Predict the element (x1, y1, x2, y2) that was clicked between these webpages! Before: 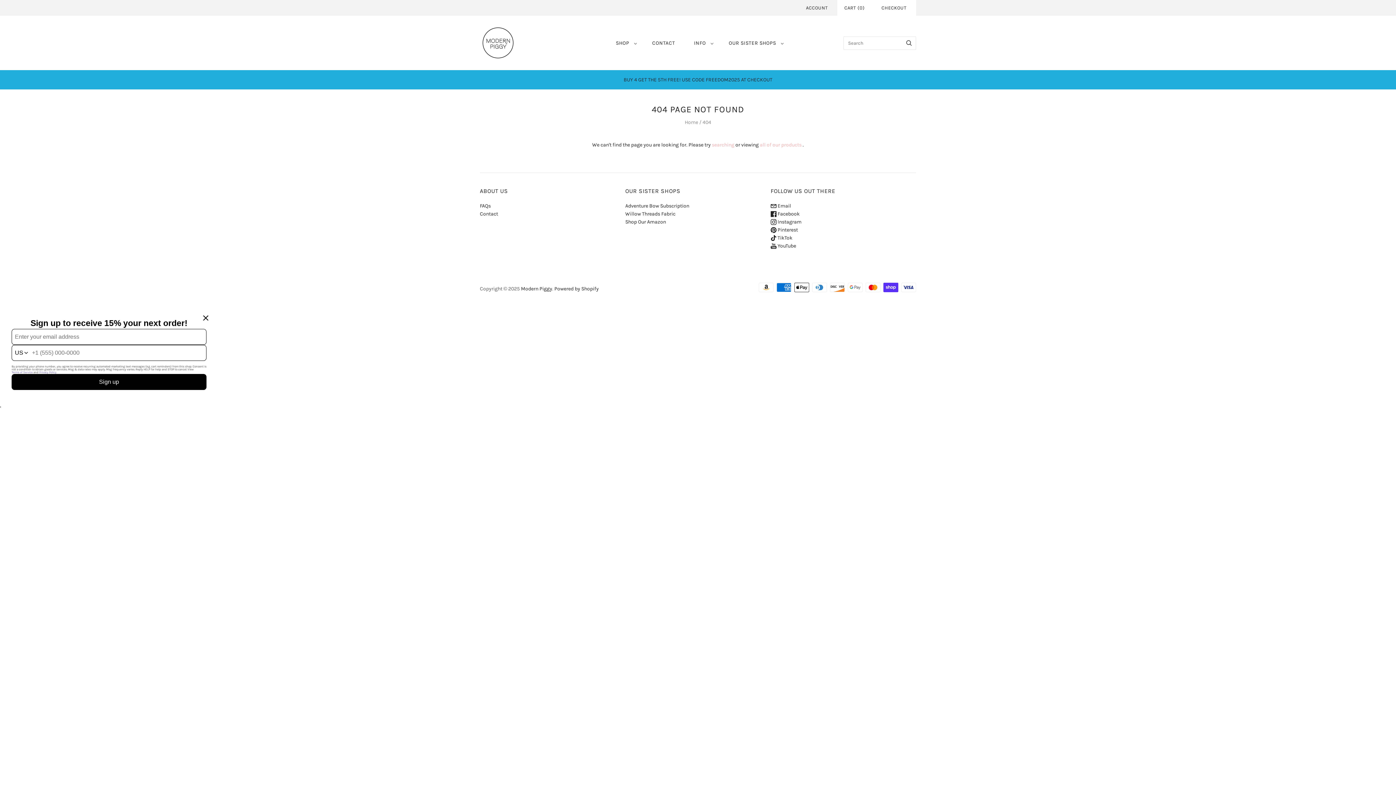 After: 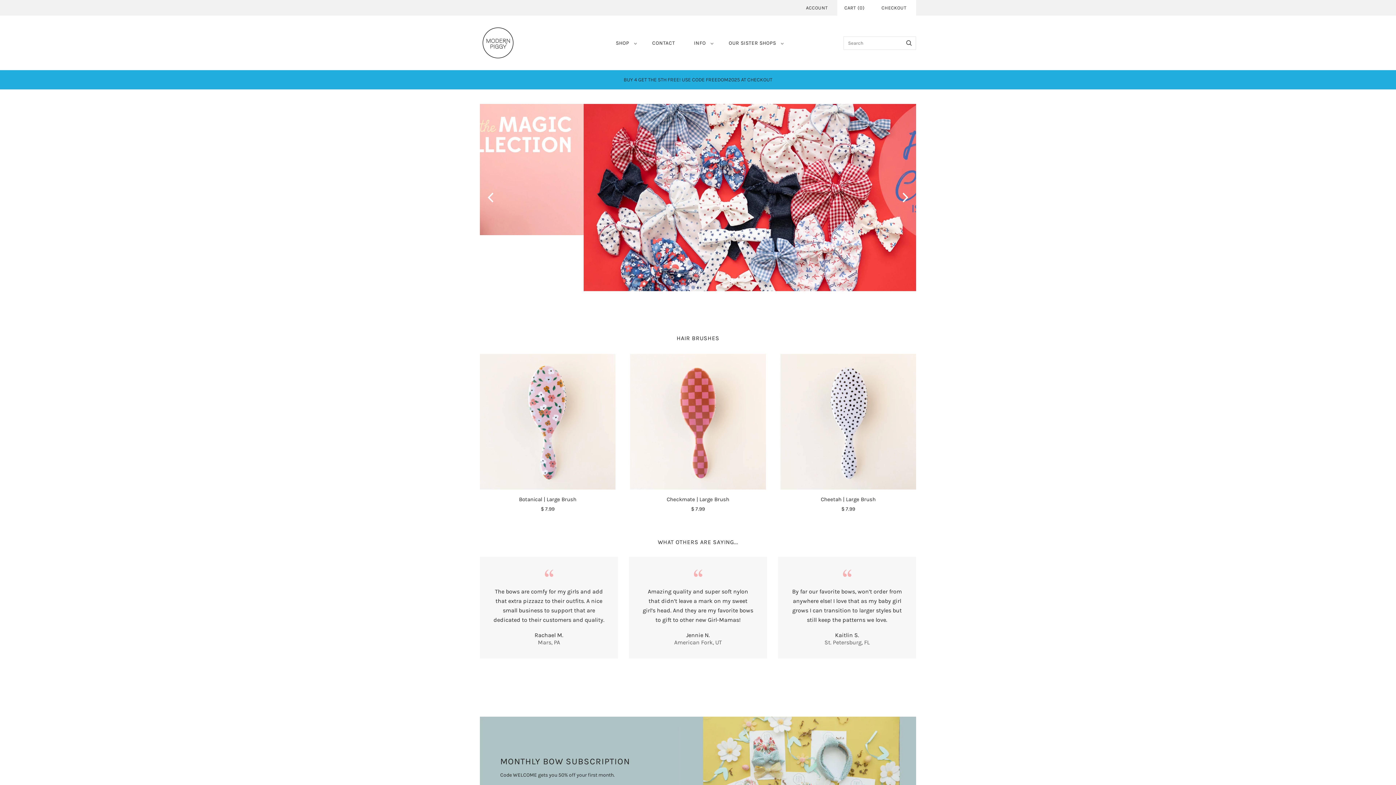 Action: bbox: (684, 119, 698, 125) label: Home